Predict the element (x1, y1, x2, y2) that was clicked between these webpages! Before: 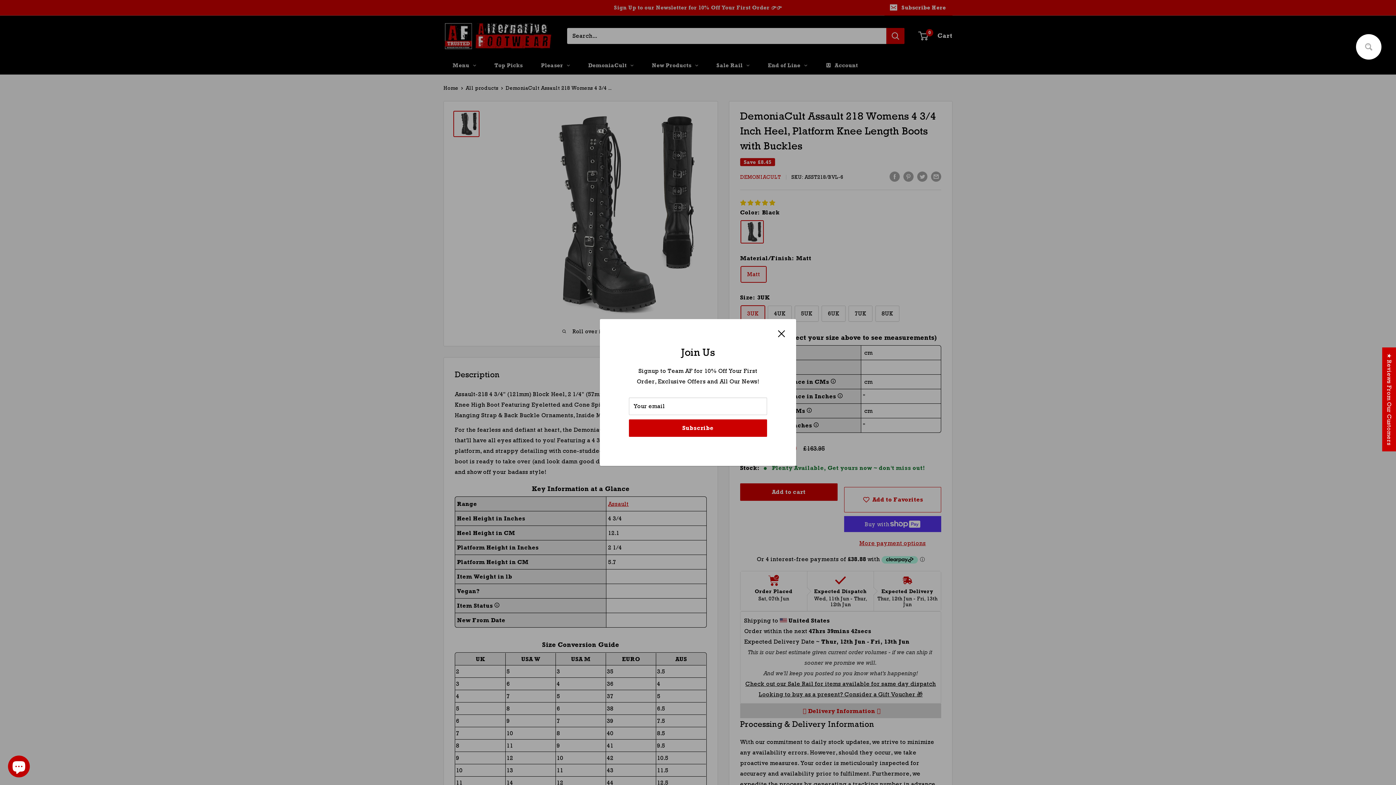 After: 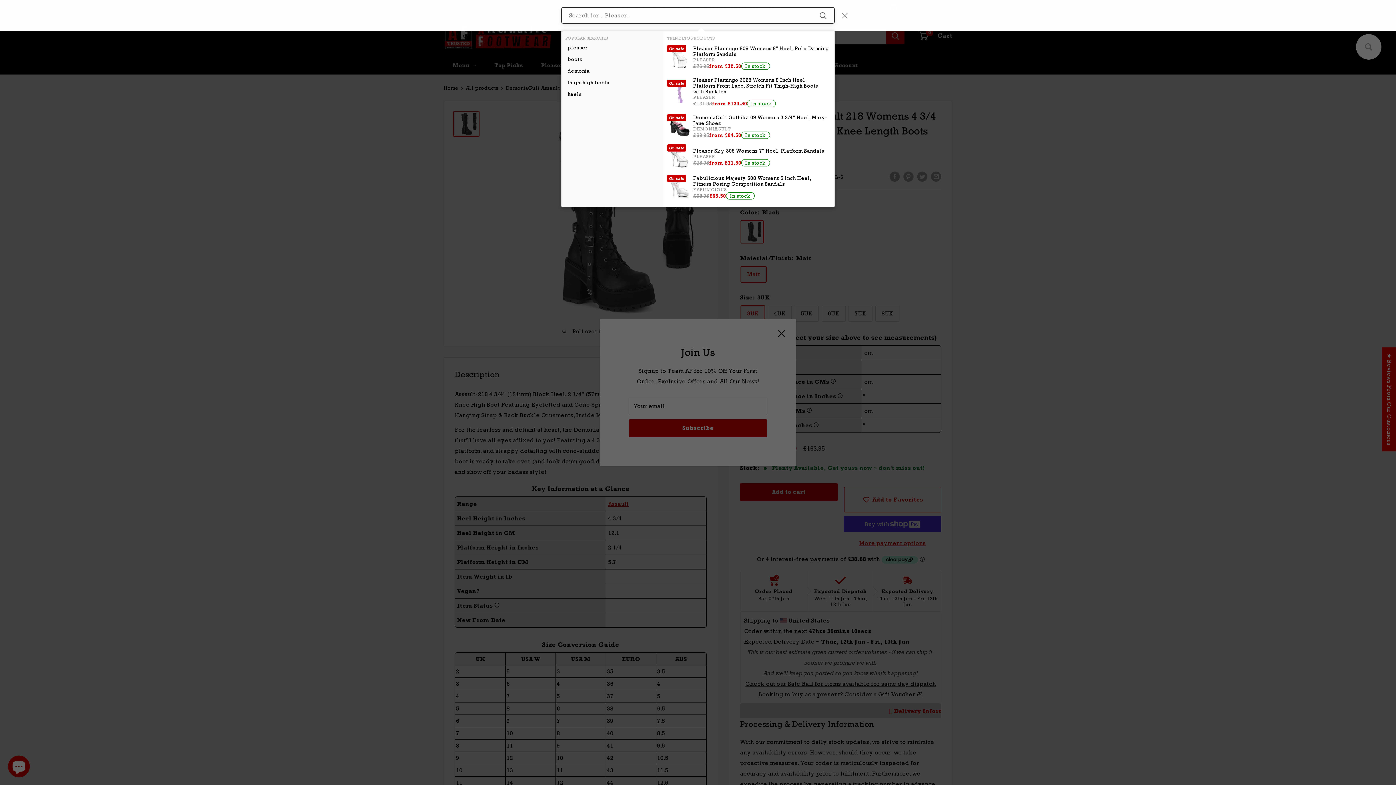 Action: bbox: (1356, 34, 1381, 59)